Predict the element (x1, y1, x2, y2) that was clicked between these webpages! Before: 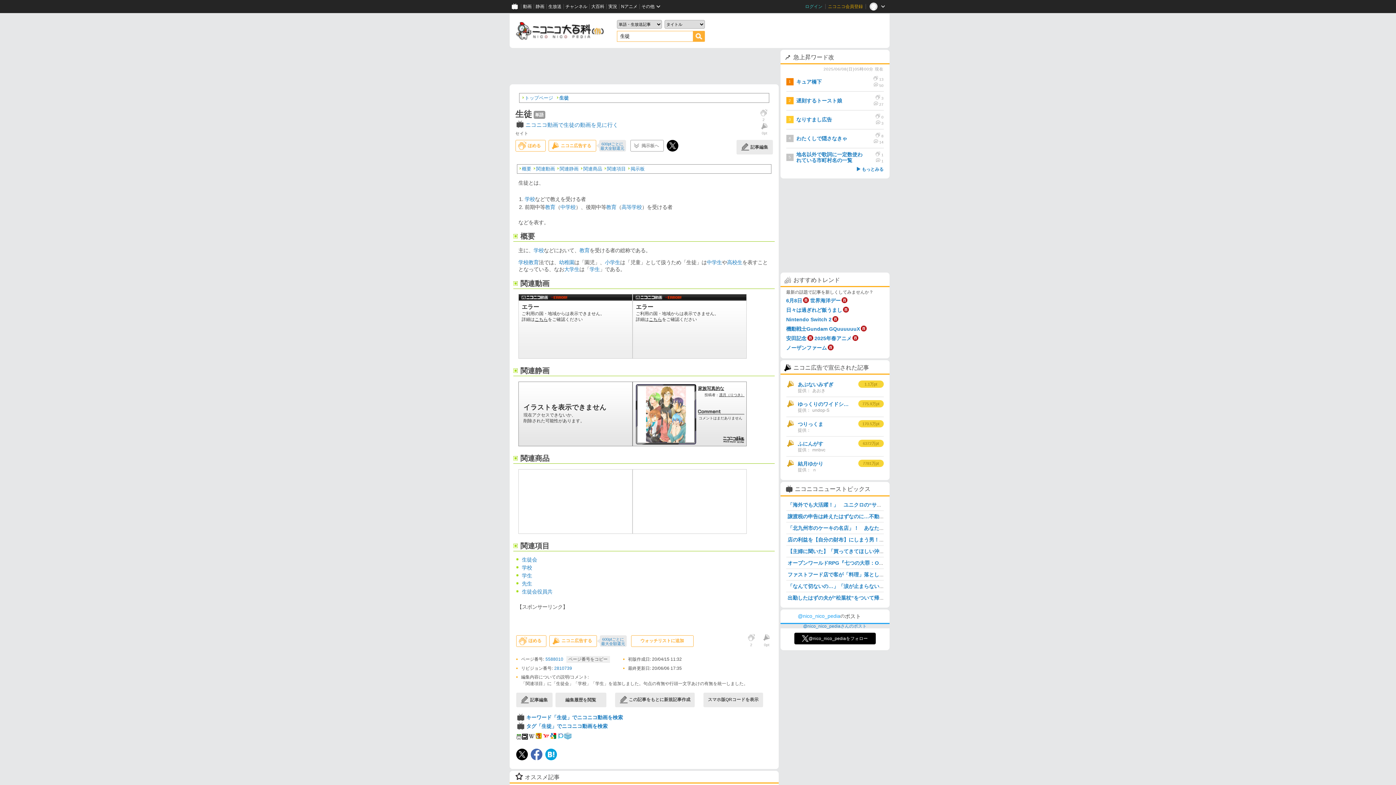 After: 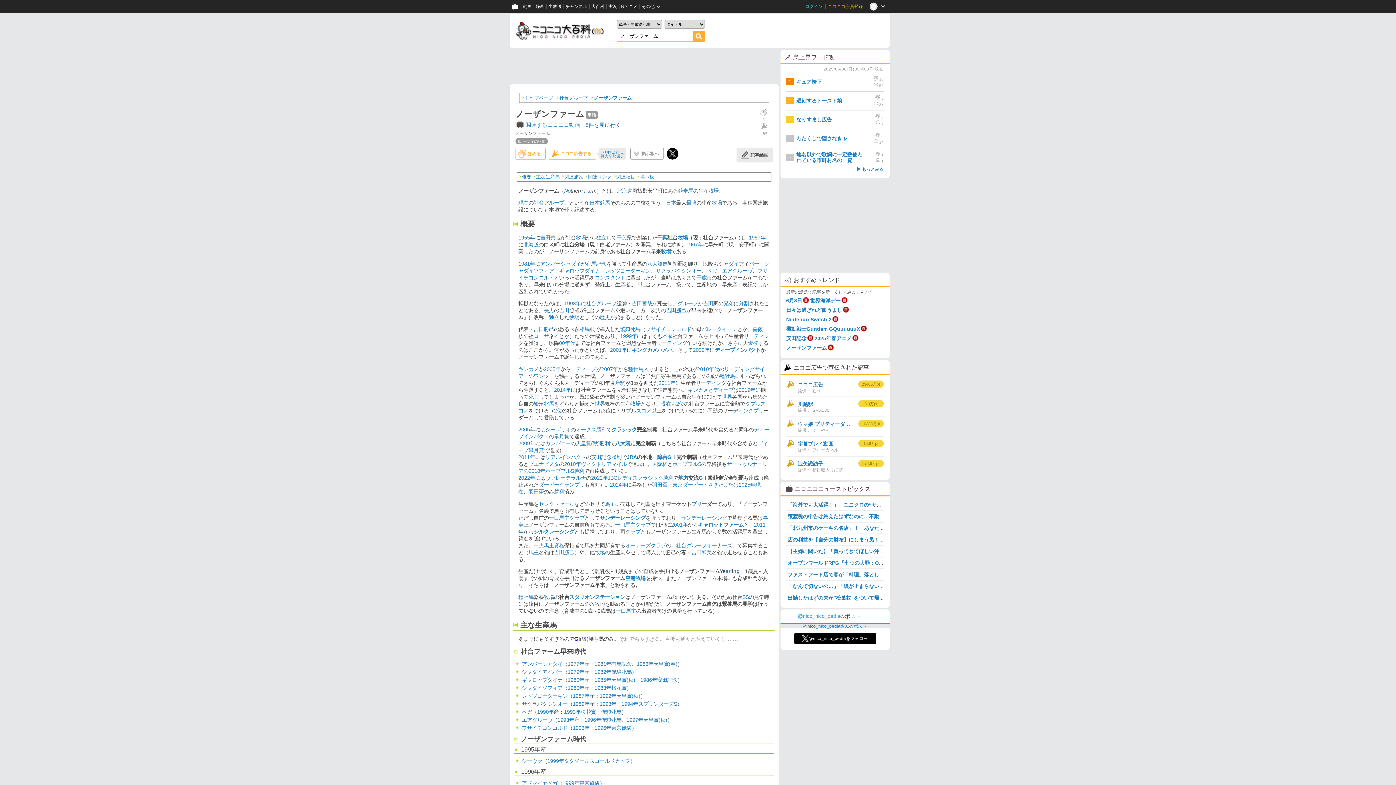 Action: bbox: (827, 344, 834, 351)